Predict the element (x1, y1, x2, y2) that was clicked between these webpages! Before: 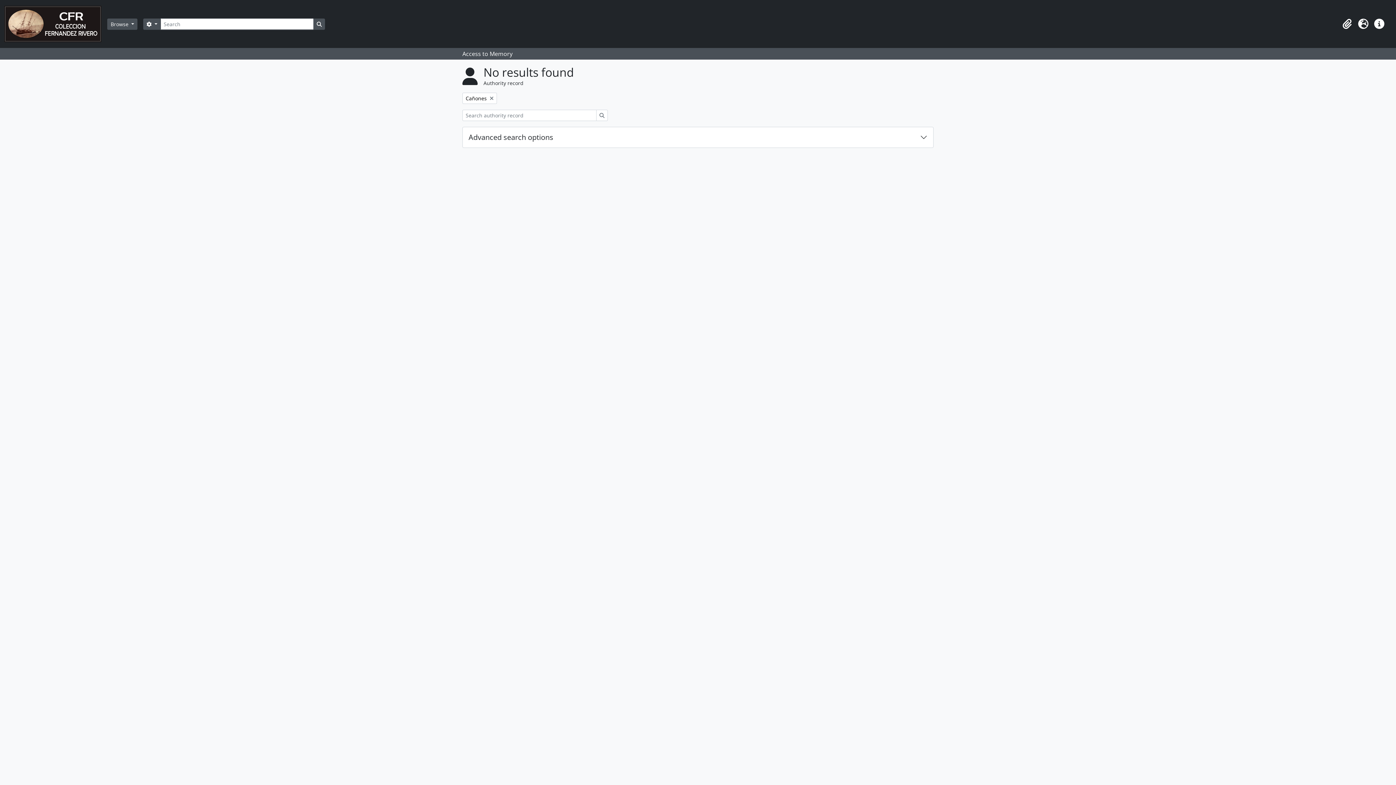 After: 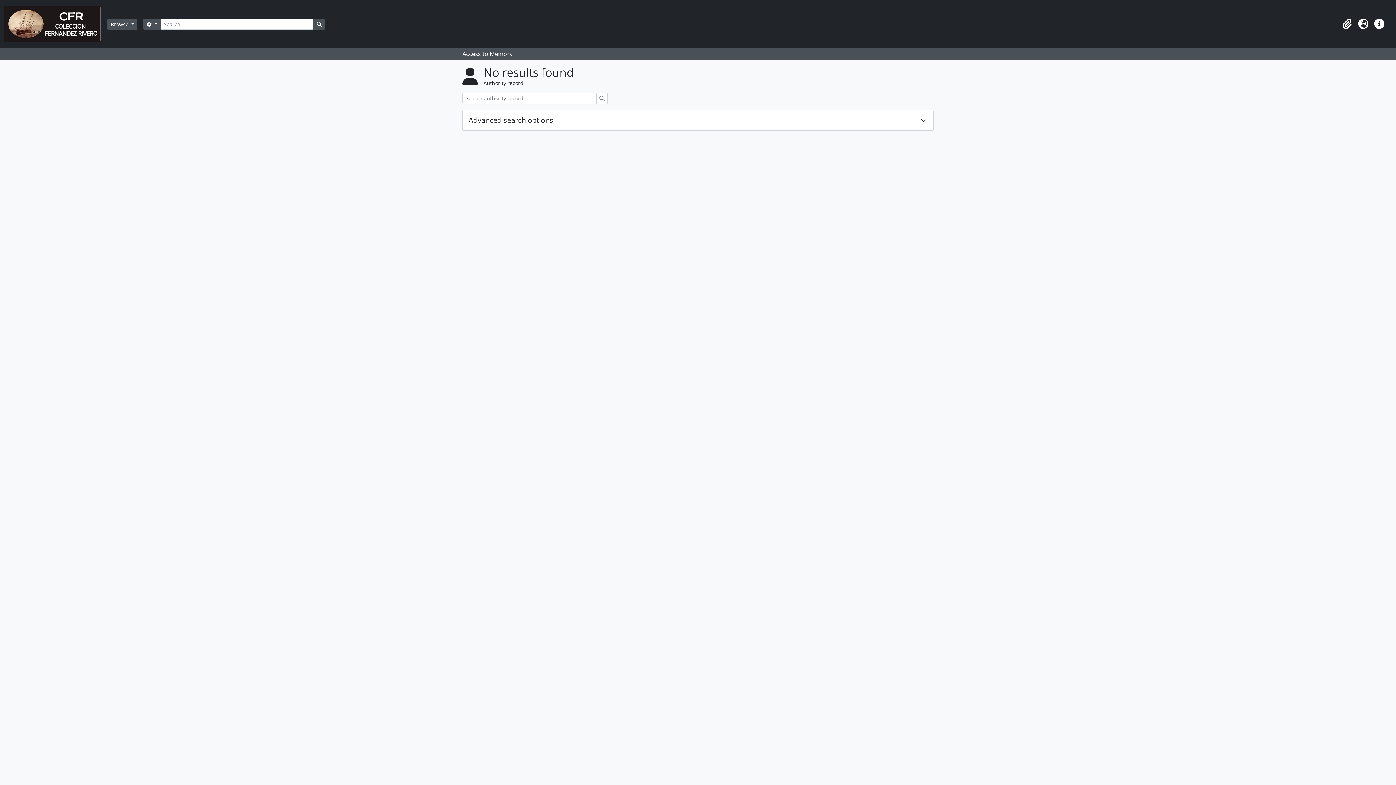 Action: bbox: (462, 92, 497, 104) label: Remove filter:
Cañones